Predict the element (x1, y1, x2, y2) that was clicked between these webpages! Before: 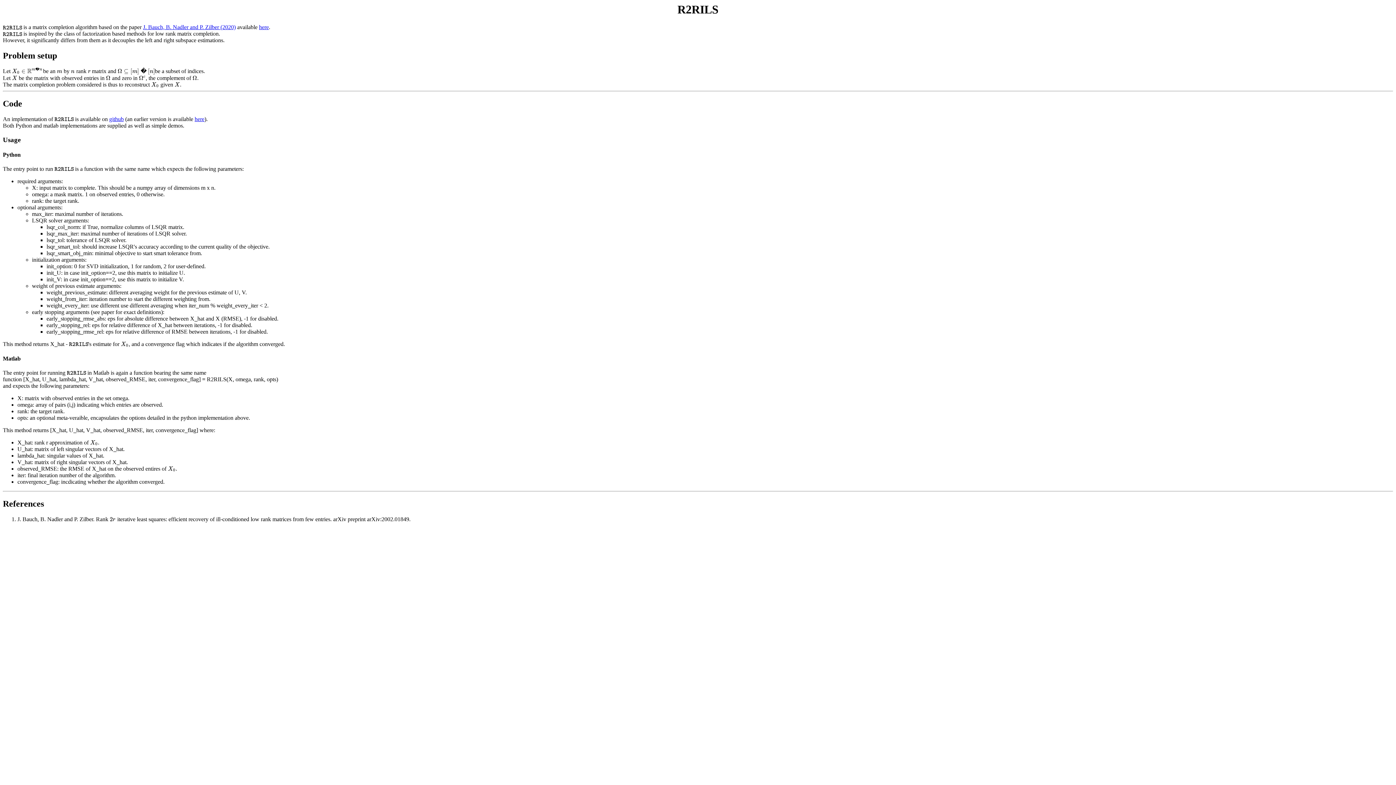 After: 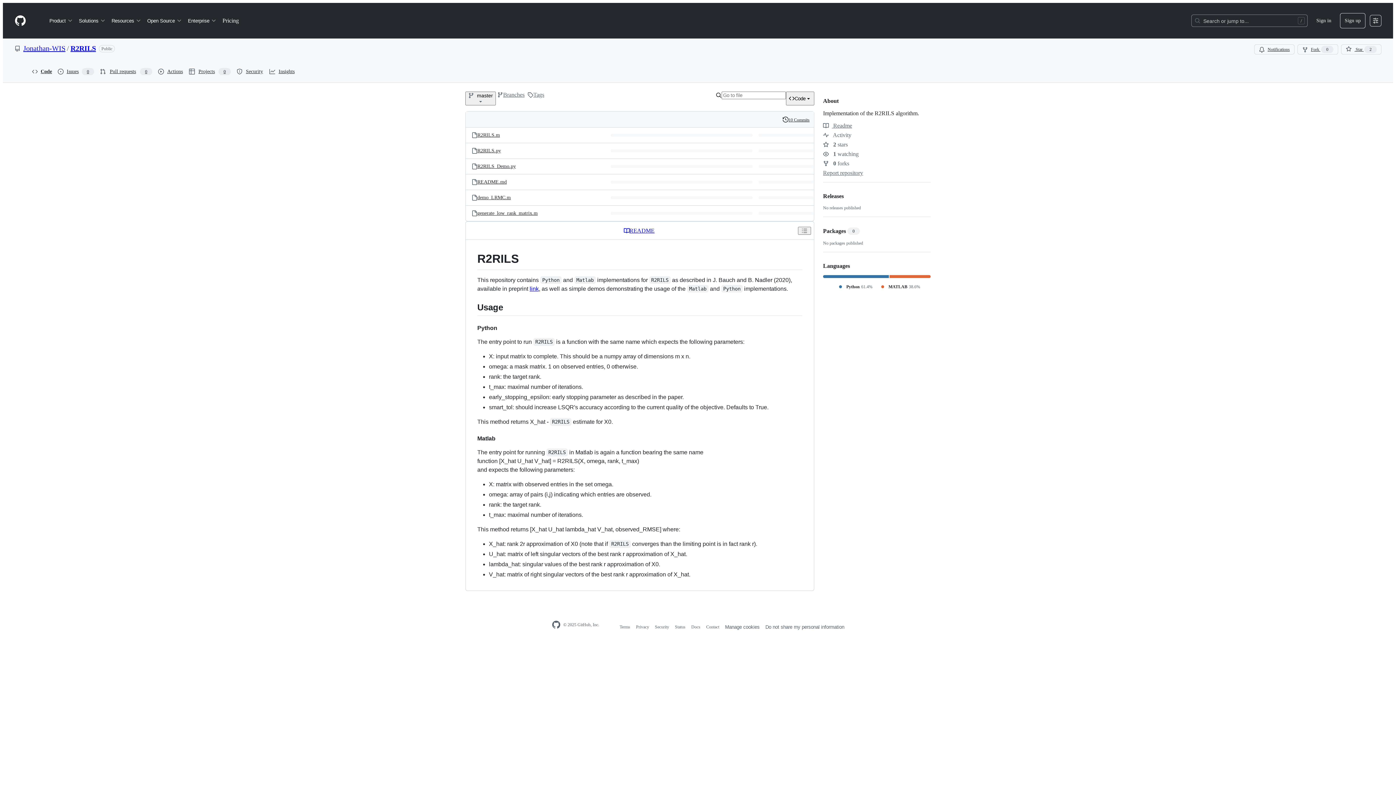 Action: bbox: (194, 116, 204, 122) label: here